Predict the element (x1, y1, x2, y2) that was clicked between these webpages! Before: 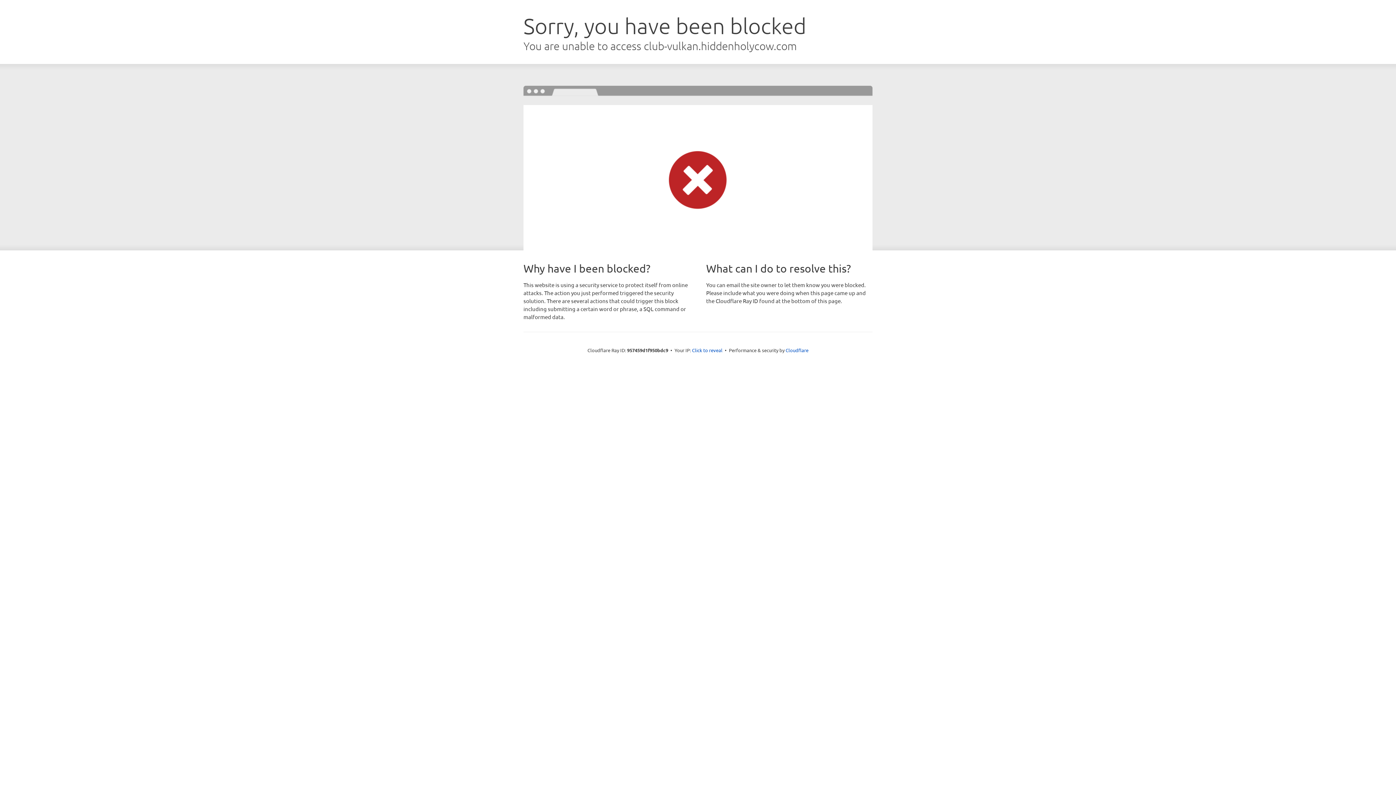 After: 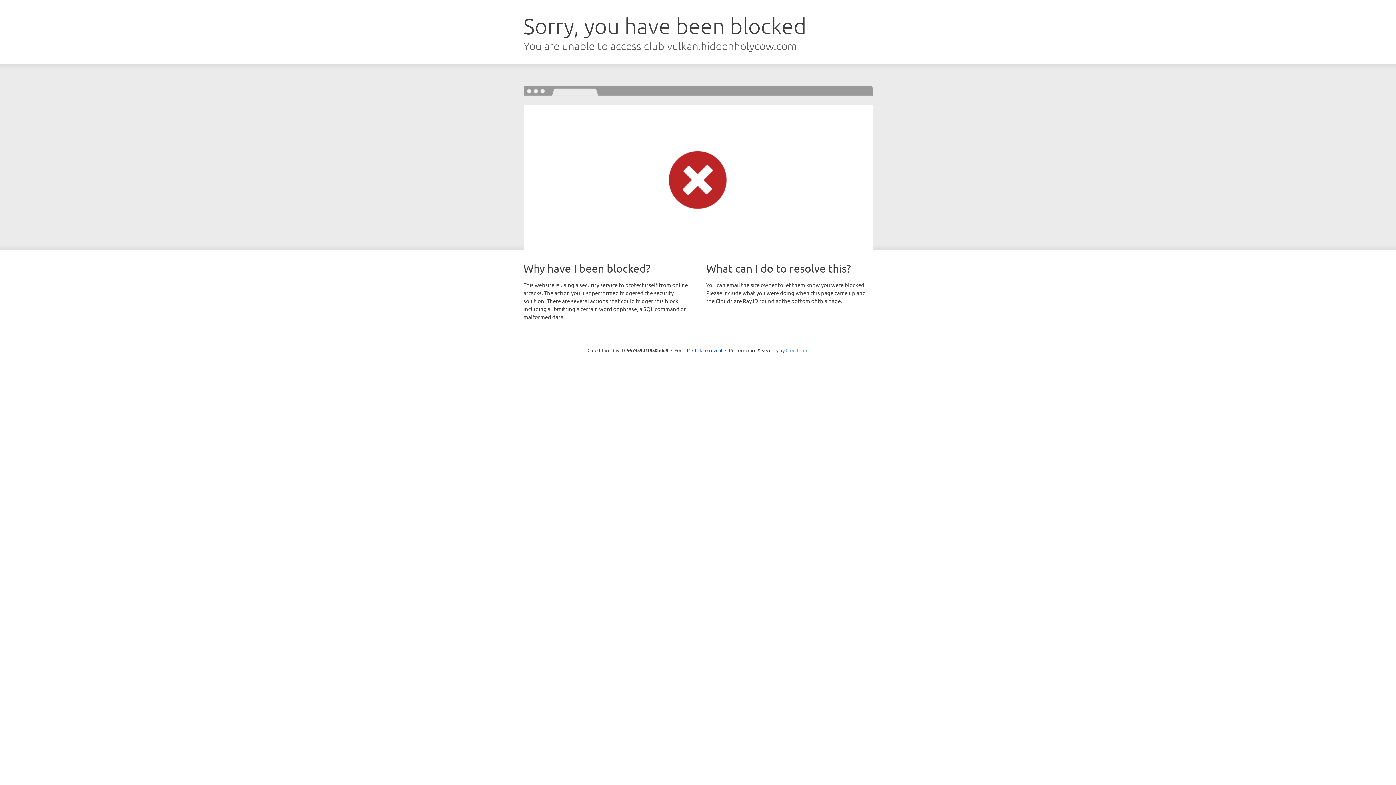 Action: label: Cloudflare bbox: (785, 347, 808, 353)